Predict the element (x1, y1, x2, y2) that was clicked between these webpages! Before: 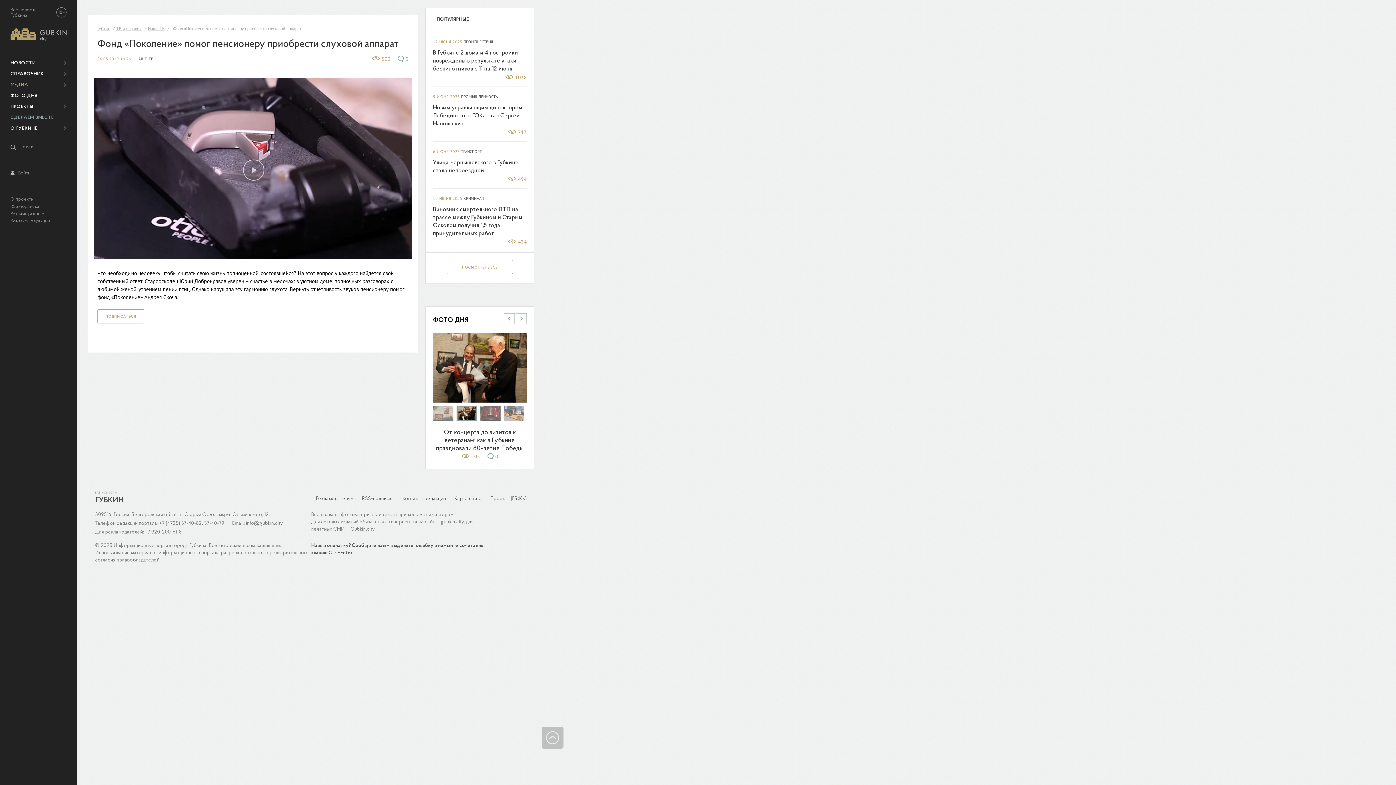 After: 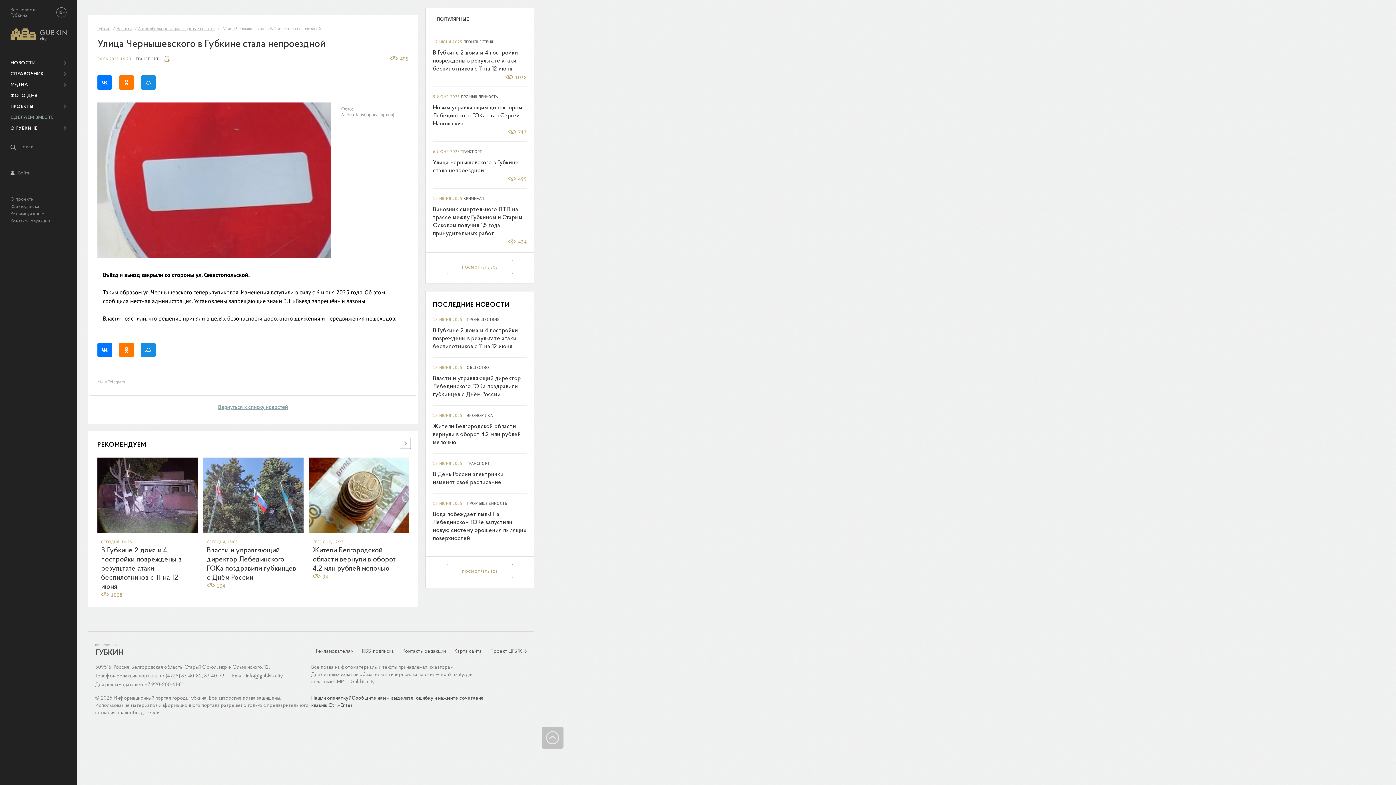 Action: bbox: (433, 158, 526, 174) label: Улица Чернышевского в Губкине стала непроездной